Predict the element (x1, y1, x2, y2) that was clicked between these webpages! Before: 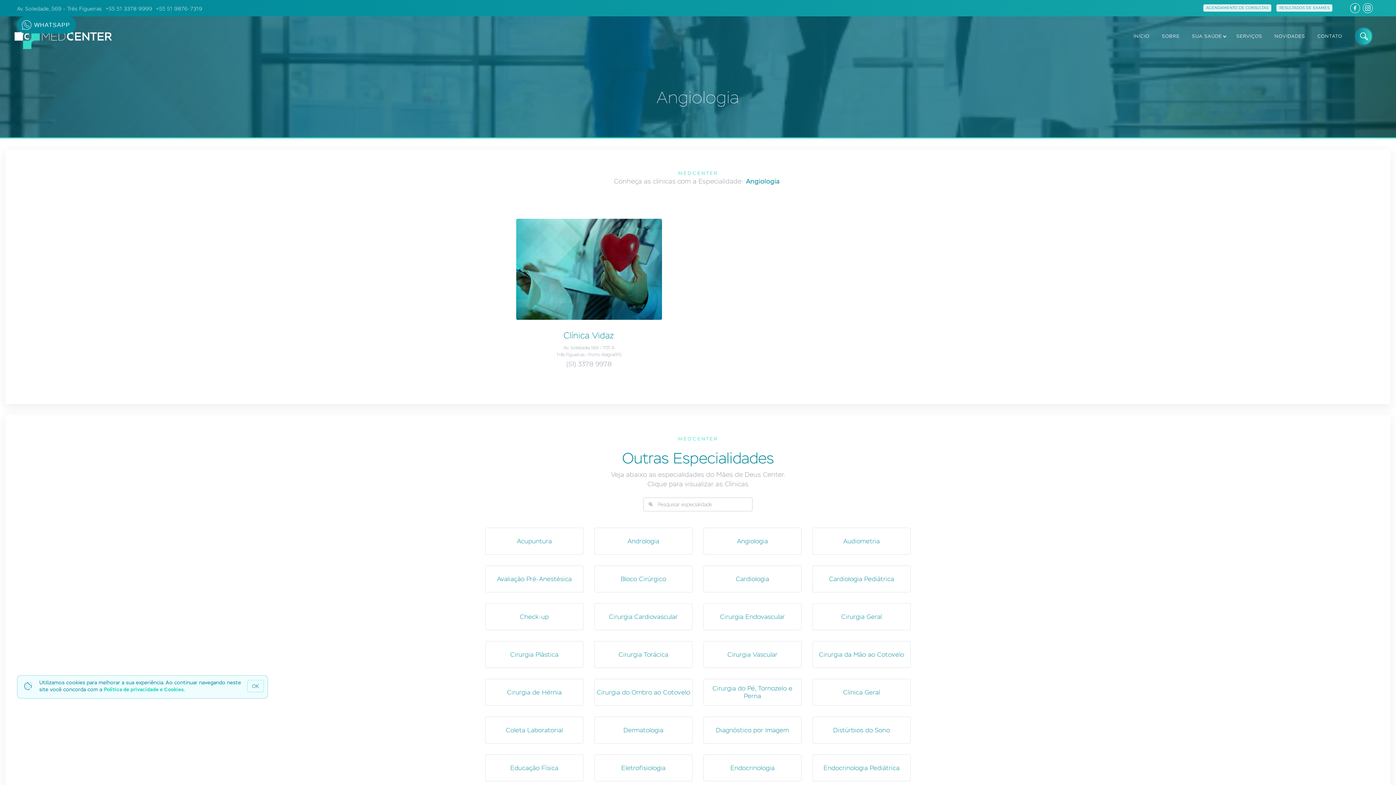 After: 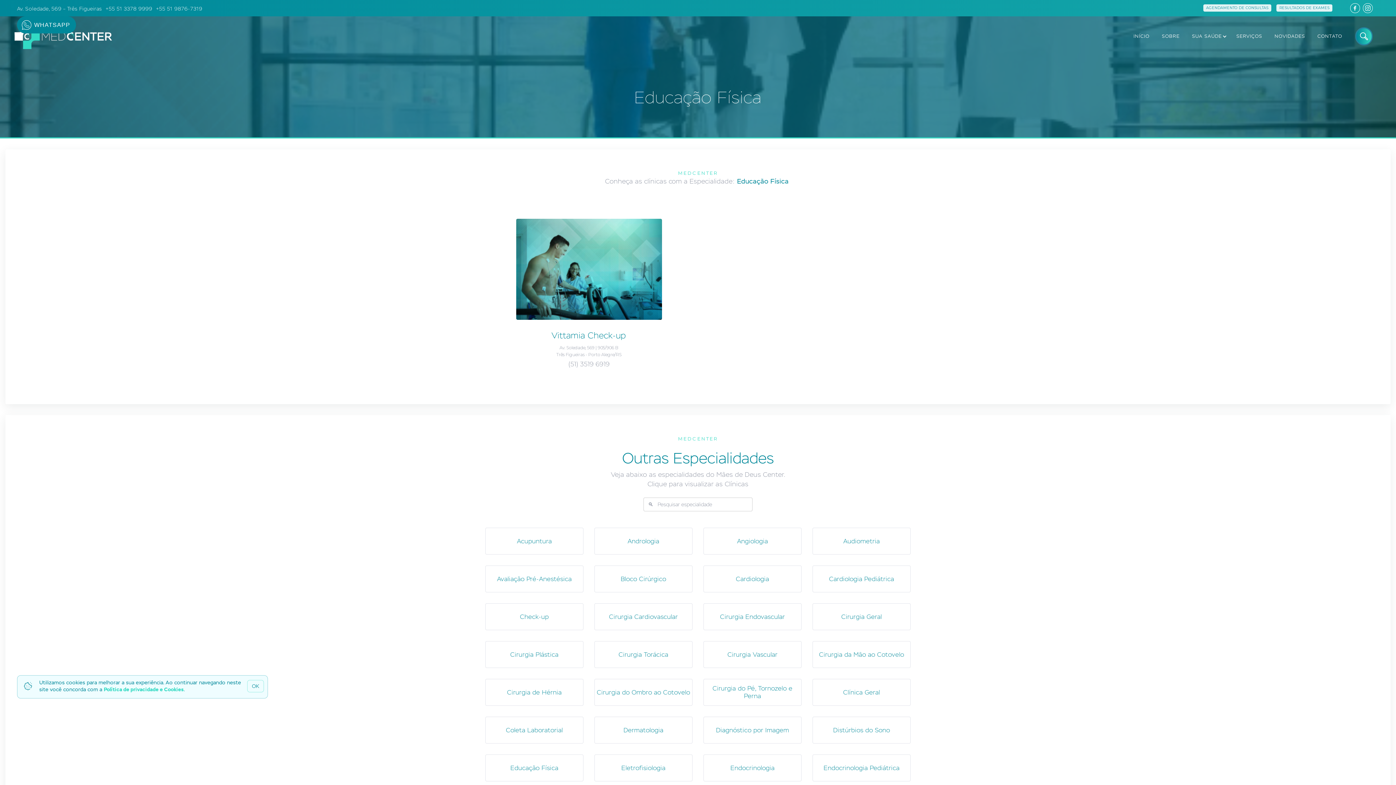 Action: label: Educação Física bbox: (485, 754, 583, 781)